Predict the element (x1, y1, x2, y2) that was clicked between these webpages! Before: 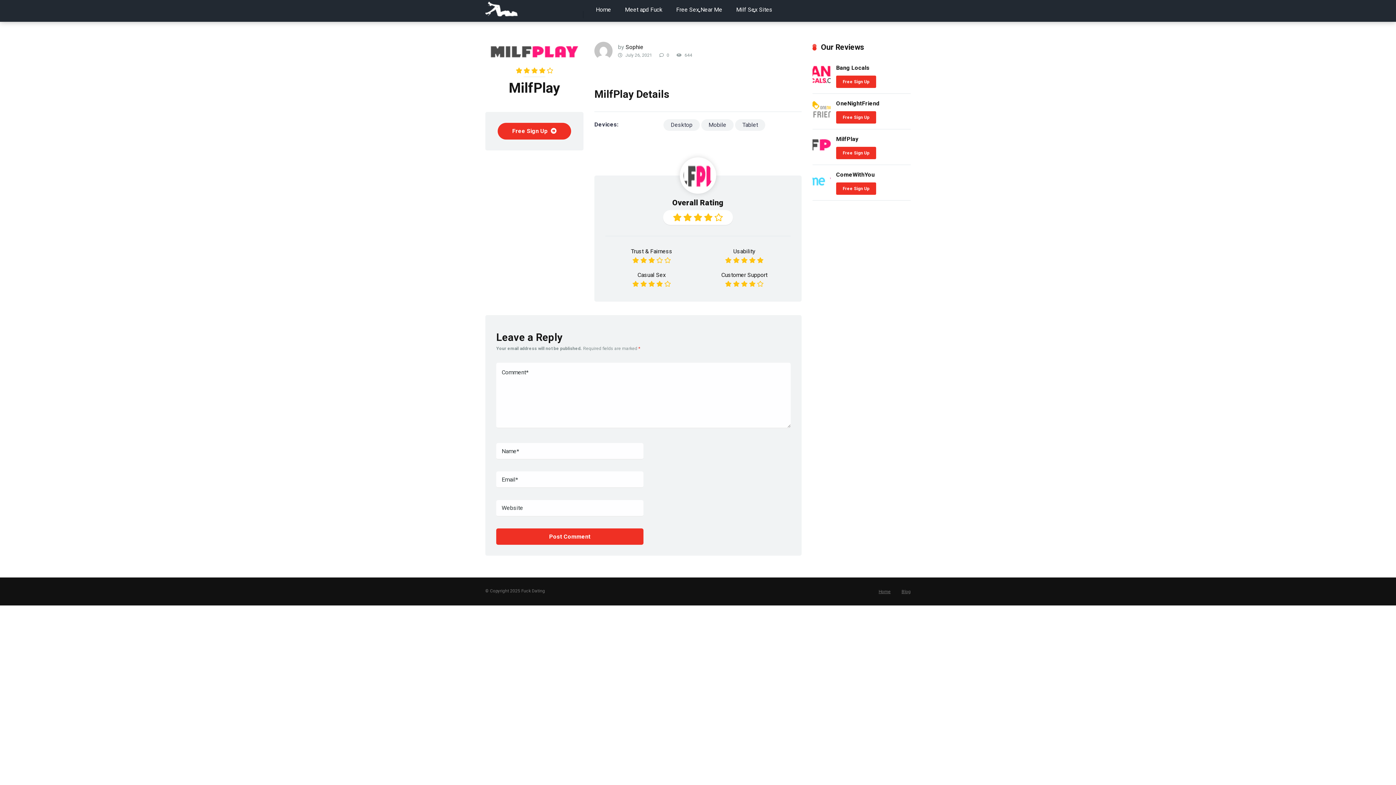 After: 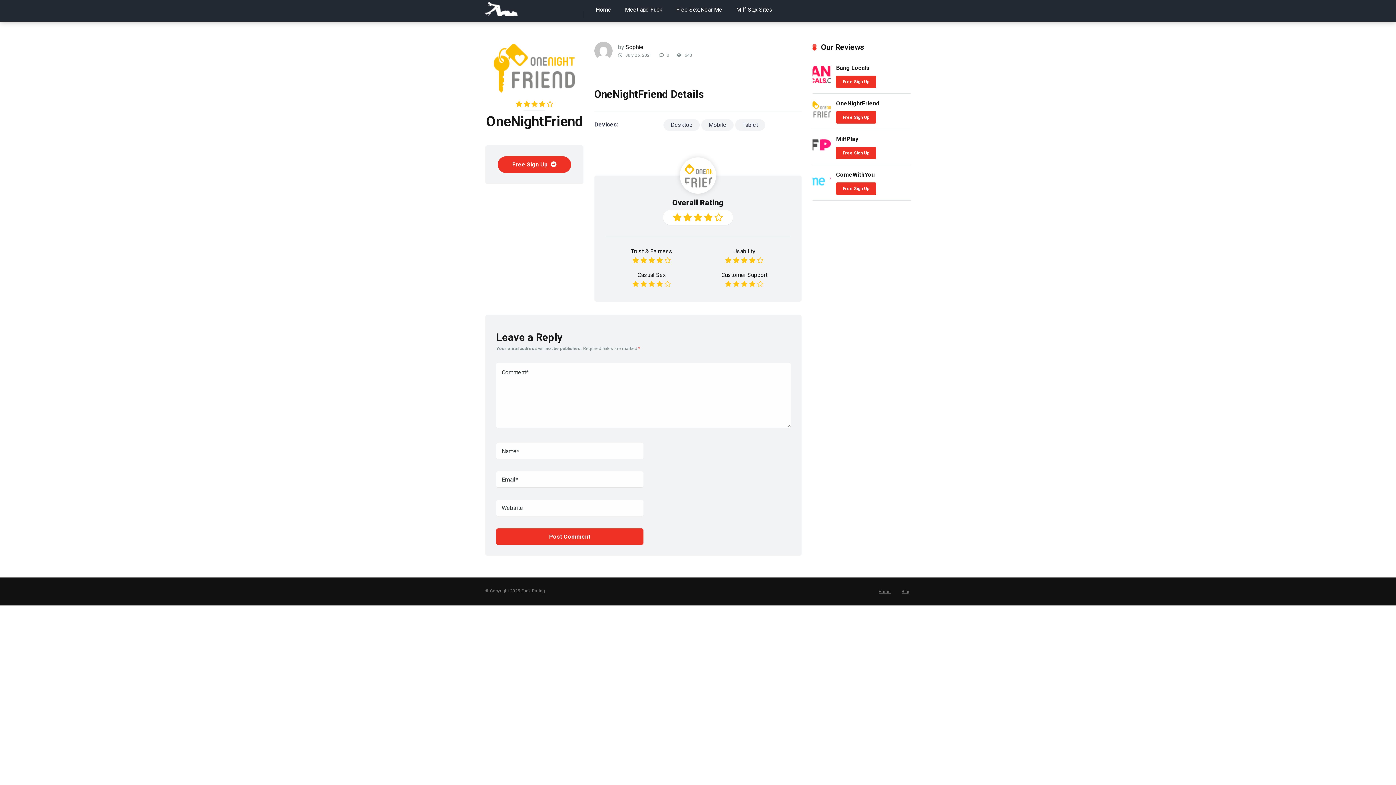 Action: bbox: (812, 113, 830, 120)